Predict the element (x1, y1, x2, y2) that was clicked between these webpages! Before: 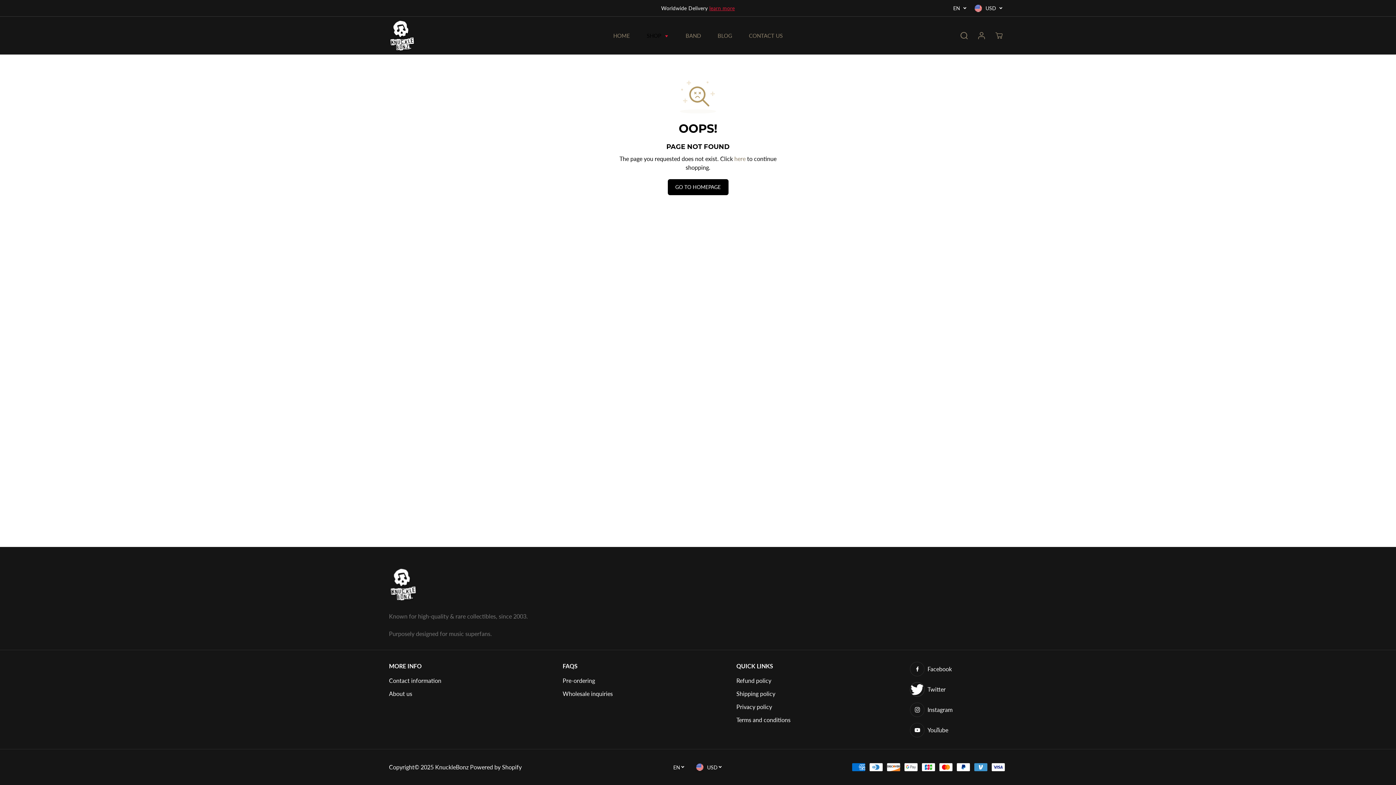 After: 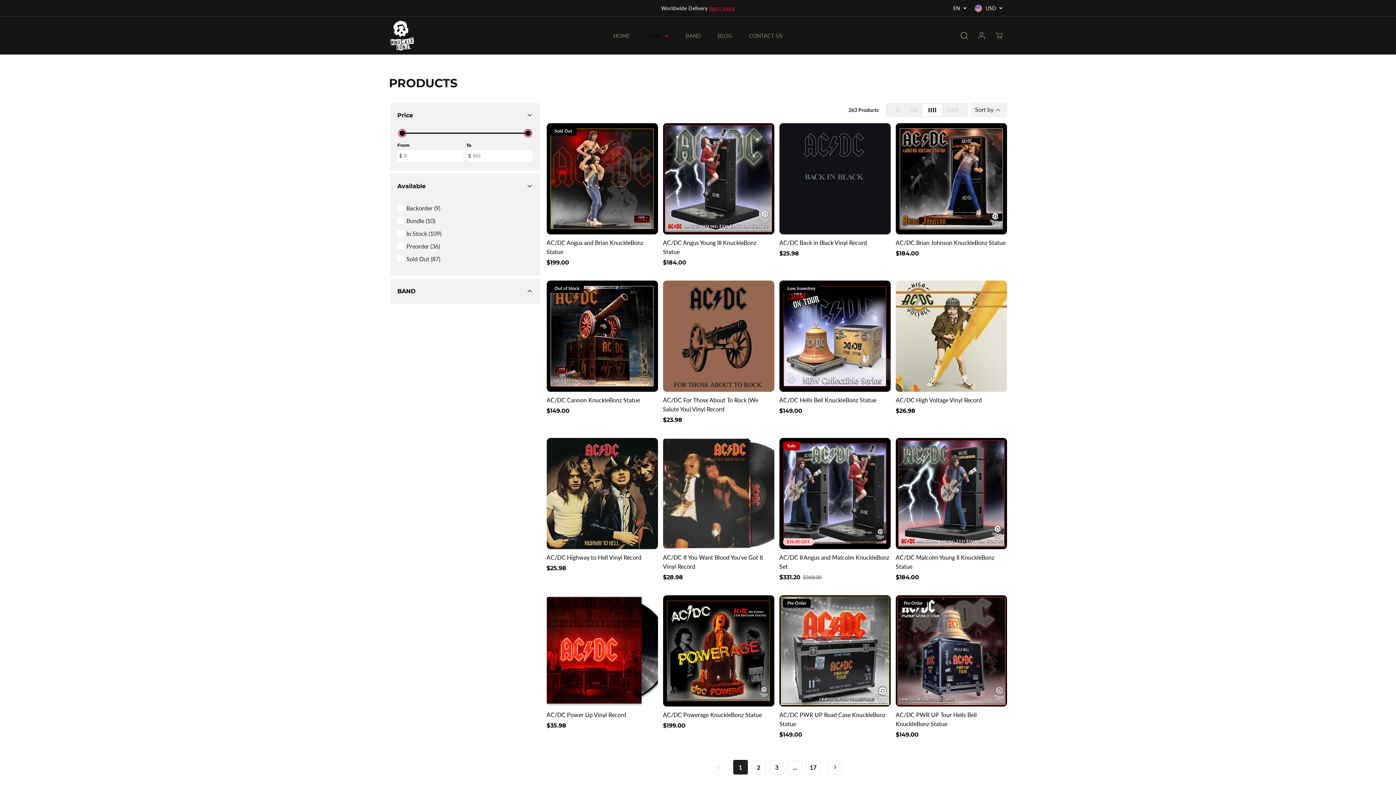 Action: bbox: (681, 22, 705, 48) label: BAND